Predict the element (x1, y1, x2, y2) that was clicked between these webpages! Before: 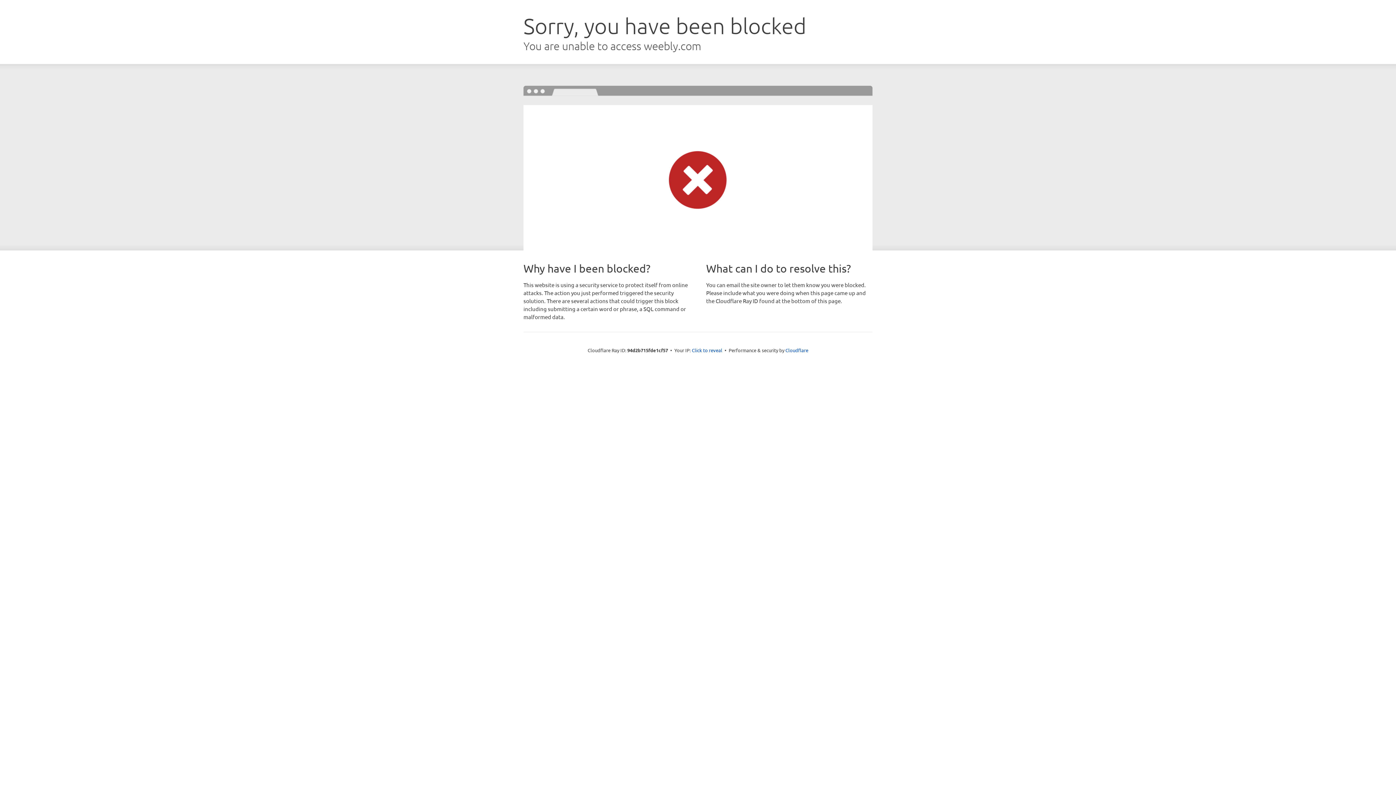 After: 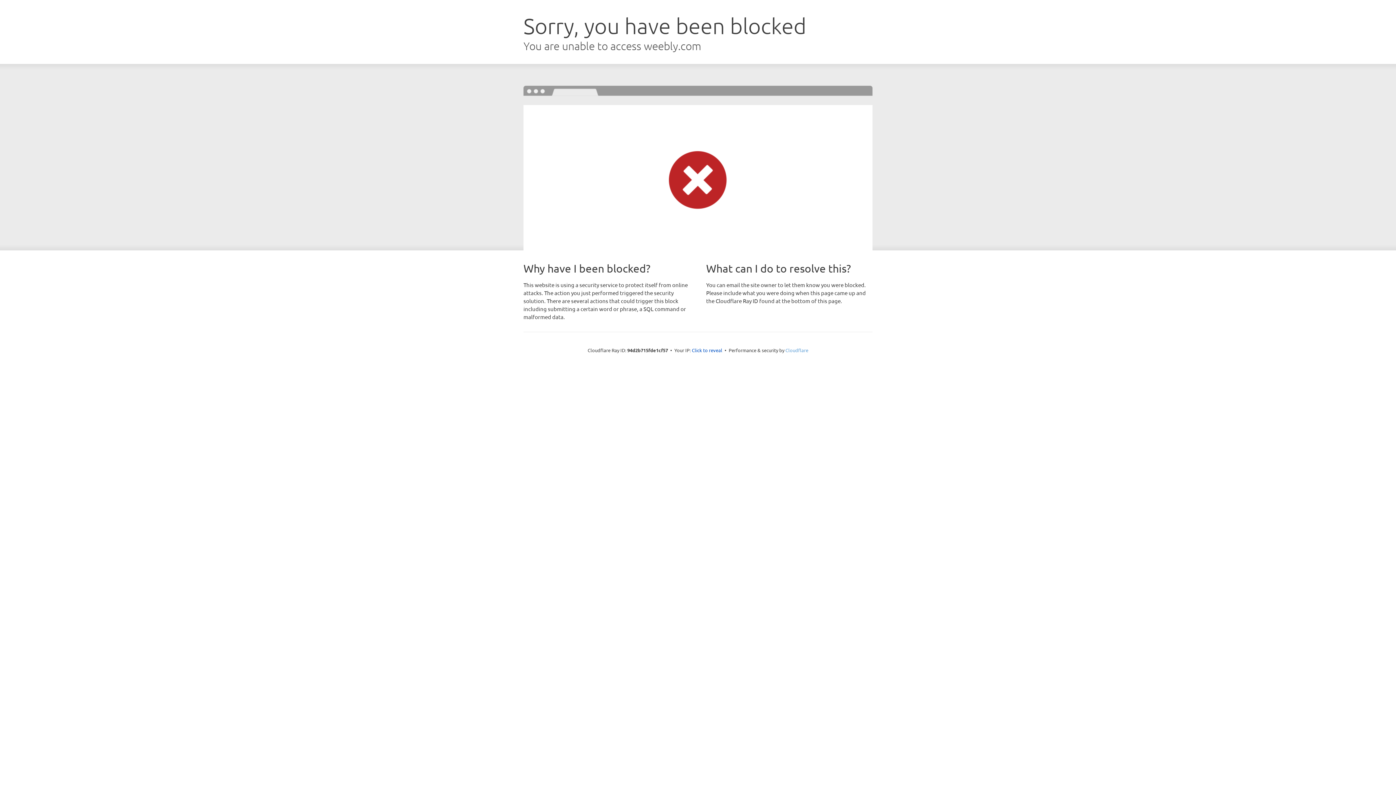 Action: bbox: (785, 347, 808, 353) label: Cloudflare